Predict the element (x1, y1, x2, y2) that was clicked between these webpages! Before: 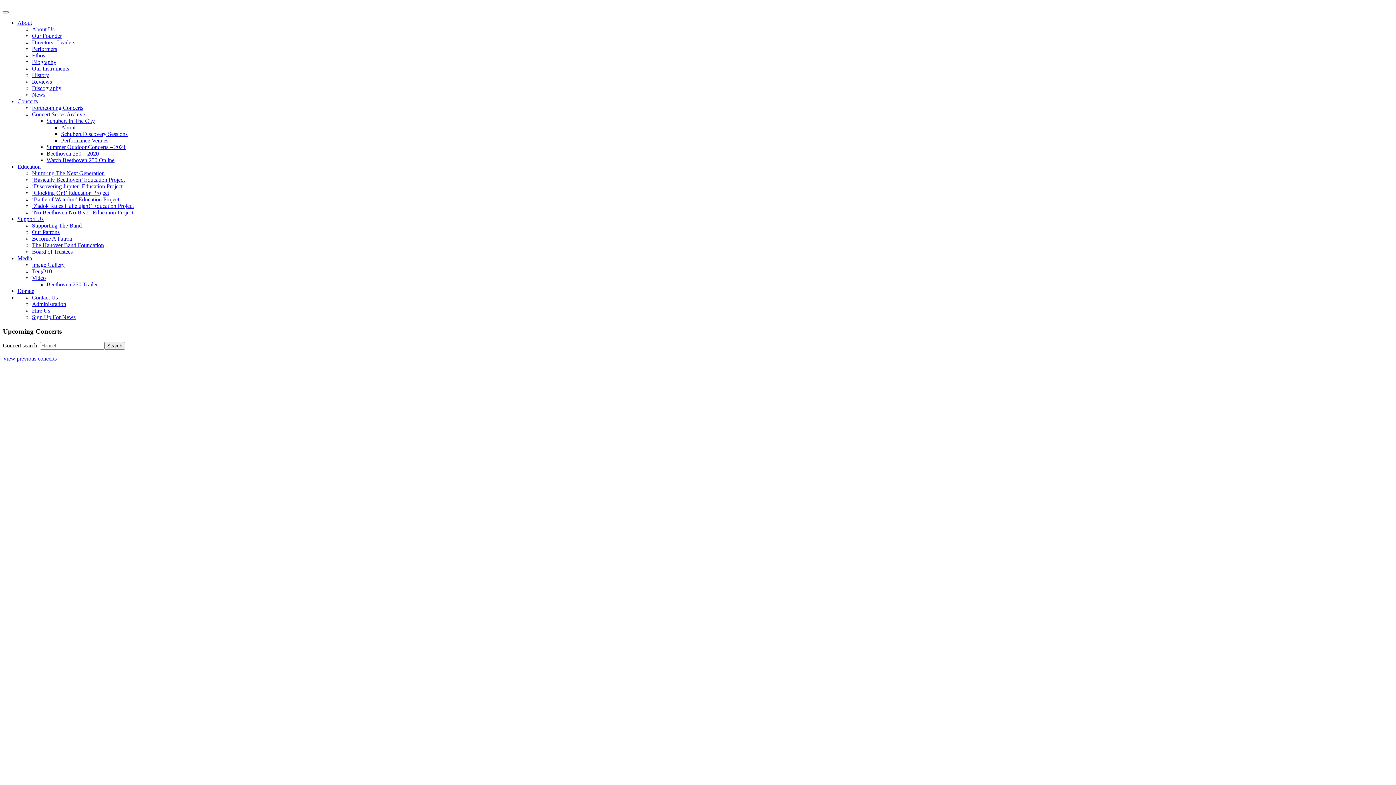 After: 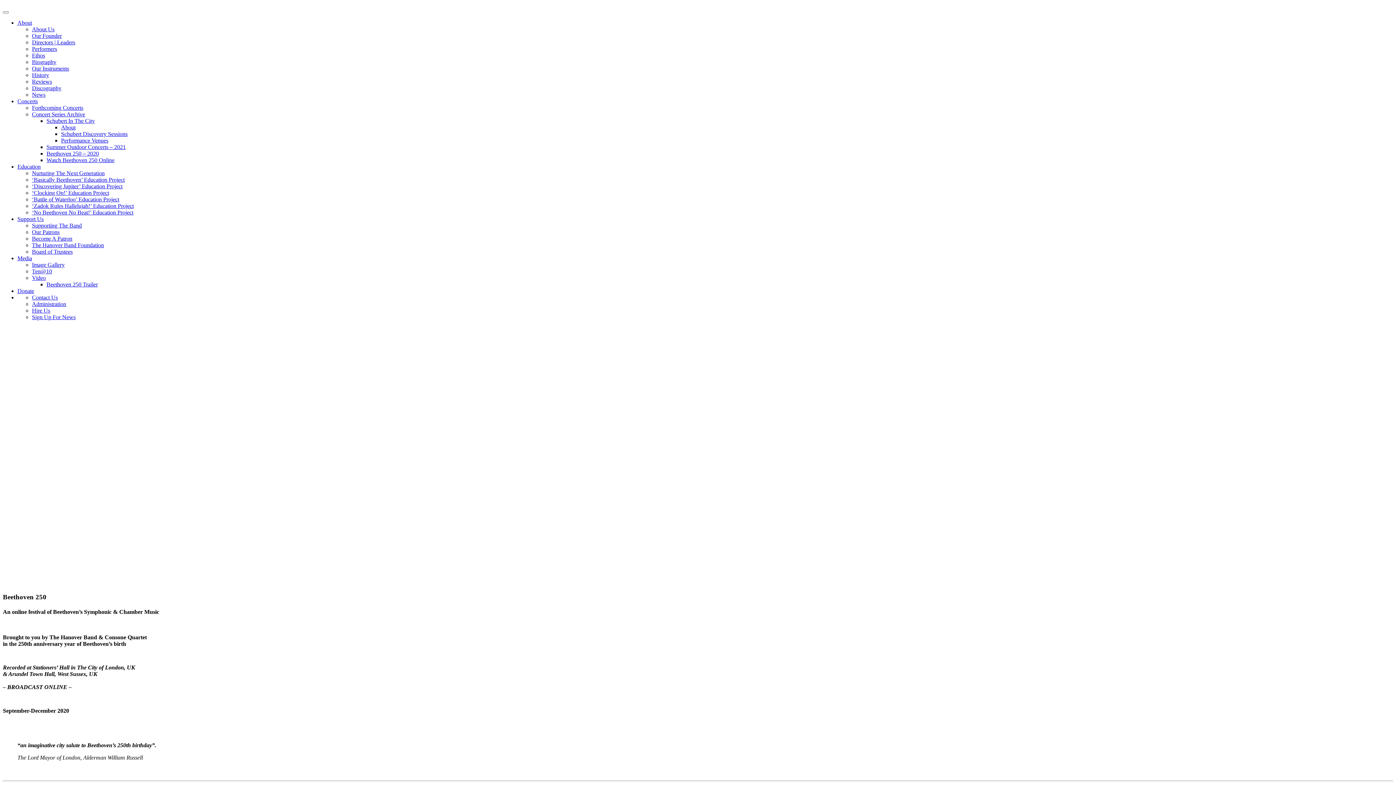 Action: label: Beethoven 250 – 2020 bbox: (46, 150, 98, 156)